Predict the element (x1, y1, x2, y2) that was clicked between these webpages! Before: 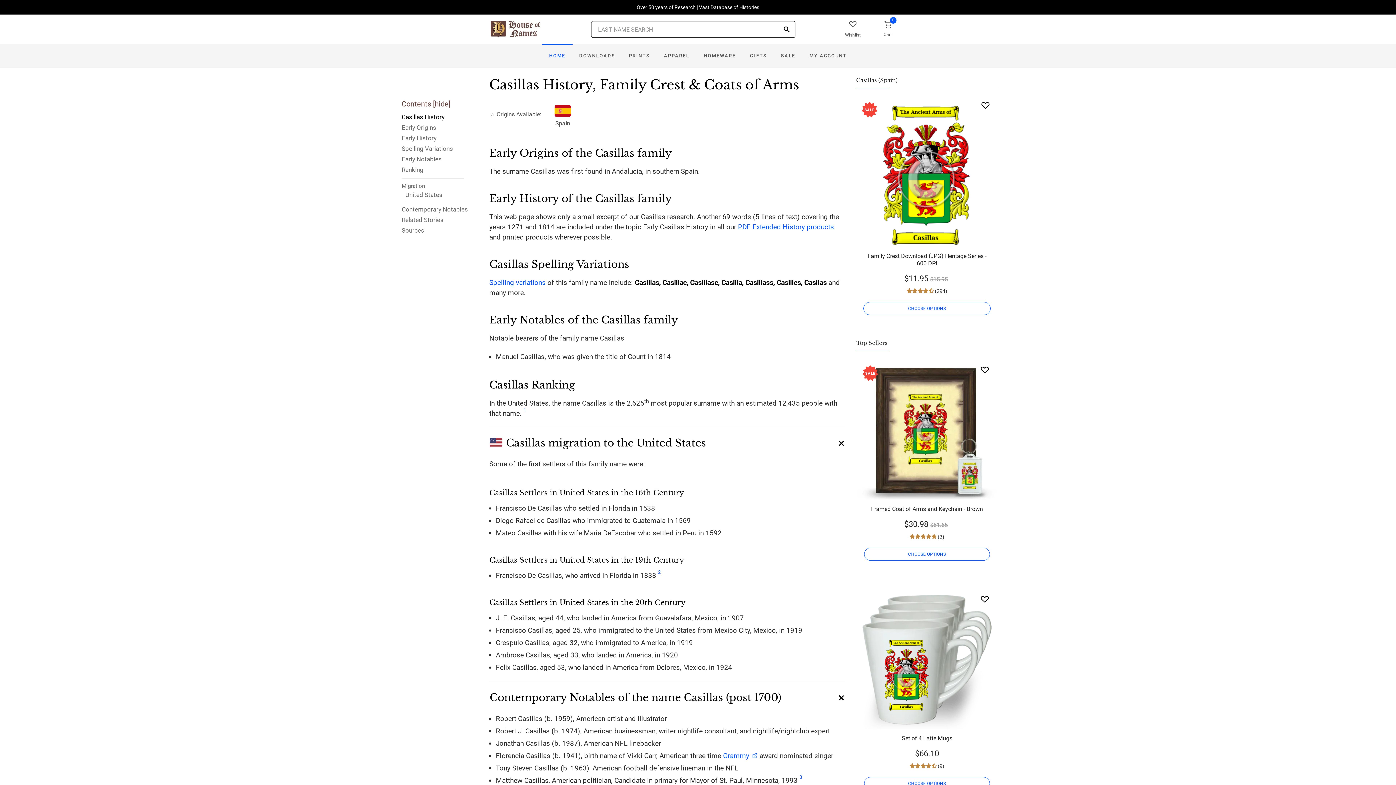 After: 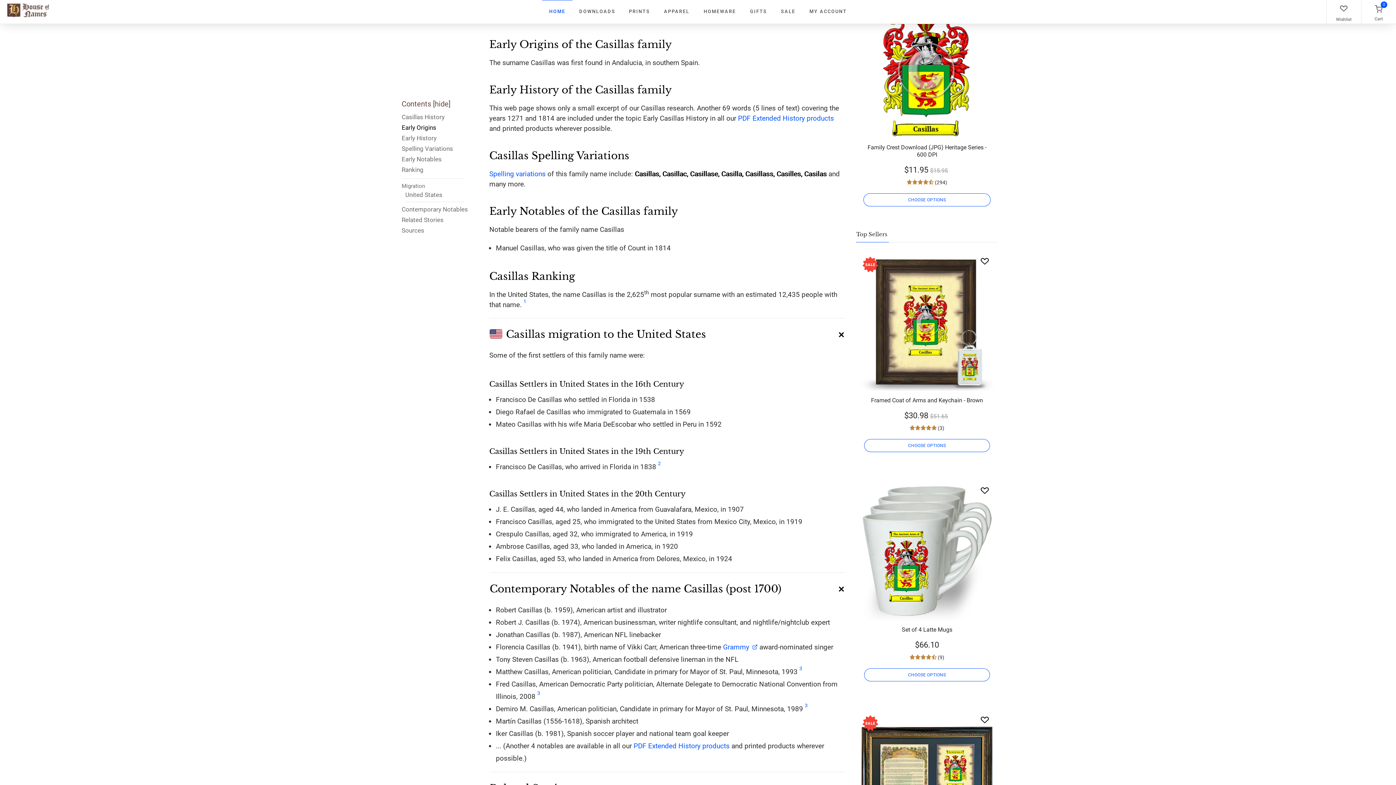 Action: bbox: (401, 123, 468, 133) label: Early Origins